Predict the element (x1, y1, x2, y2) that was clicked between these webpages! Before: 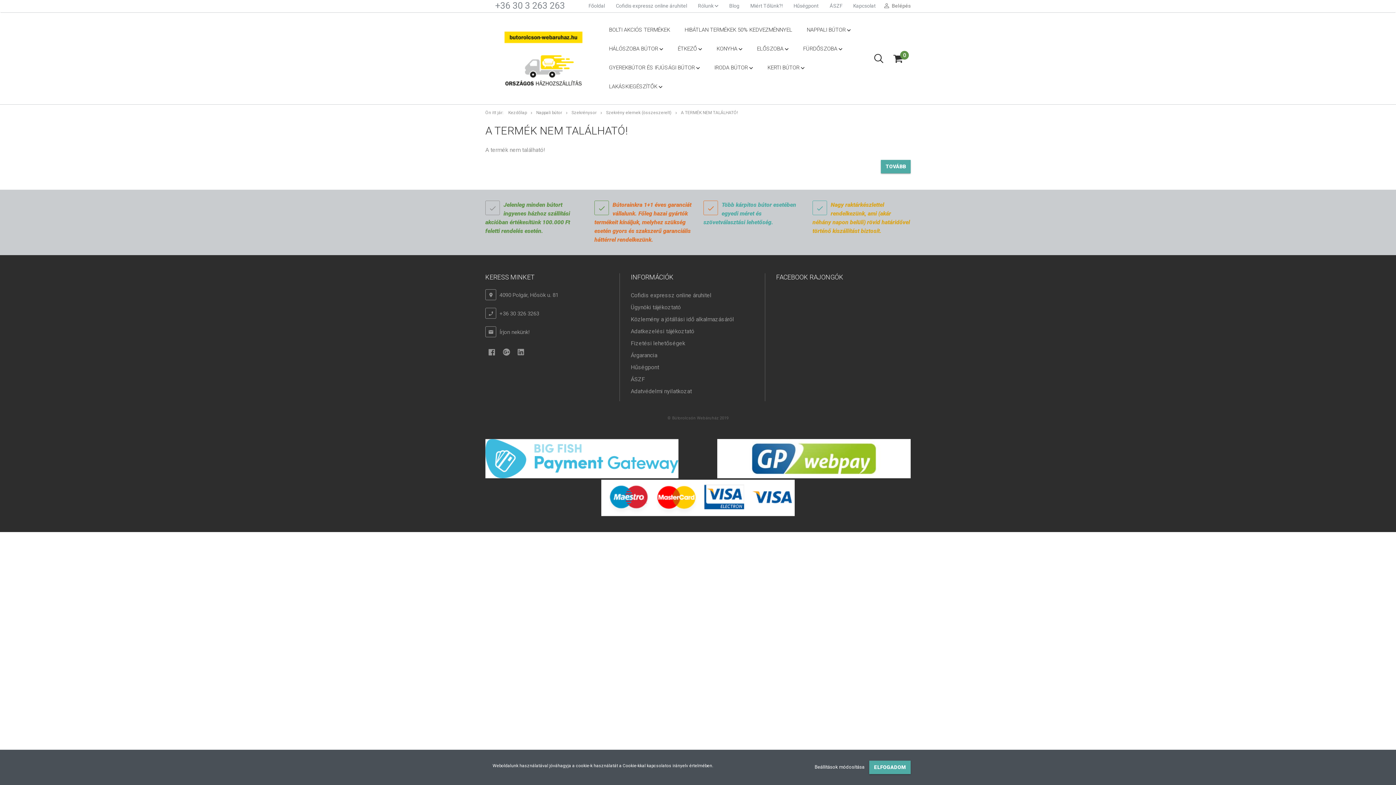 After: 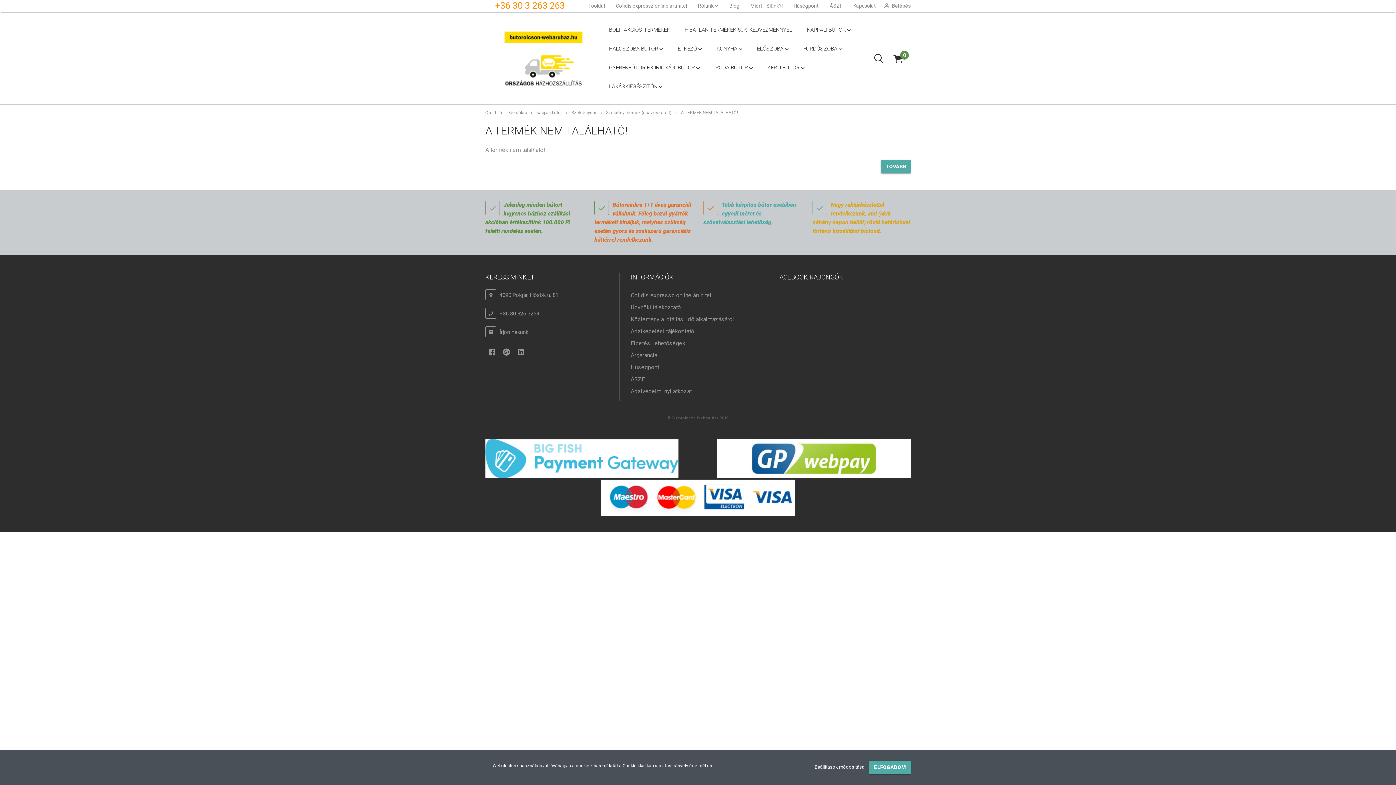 Action: bbox: (495, 0, 565, 10) label: +36 30 3 263 263